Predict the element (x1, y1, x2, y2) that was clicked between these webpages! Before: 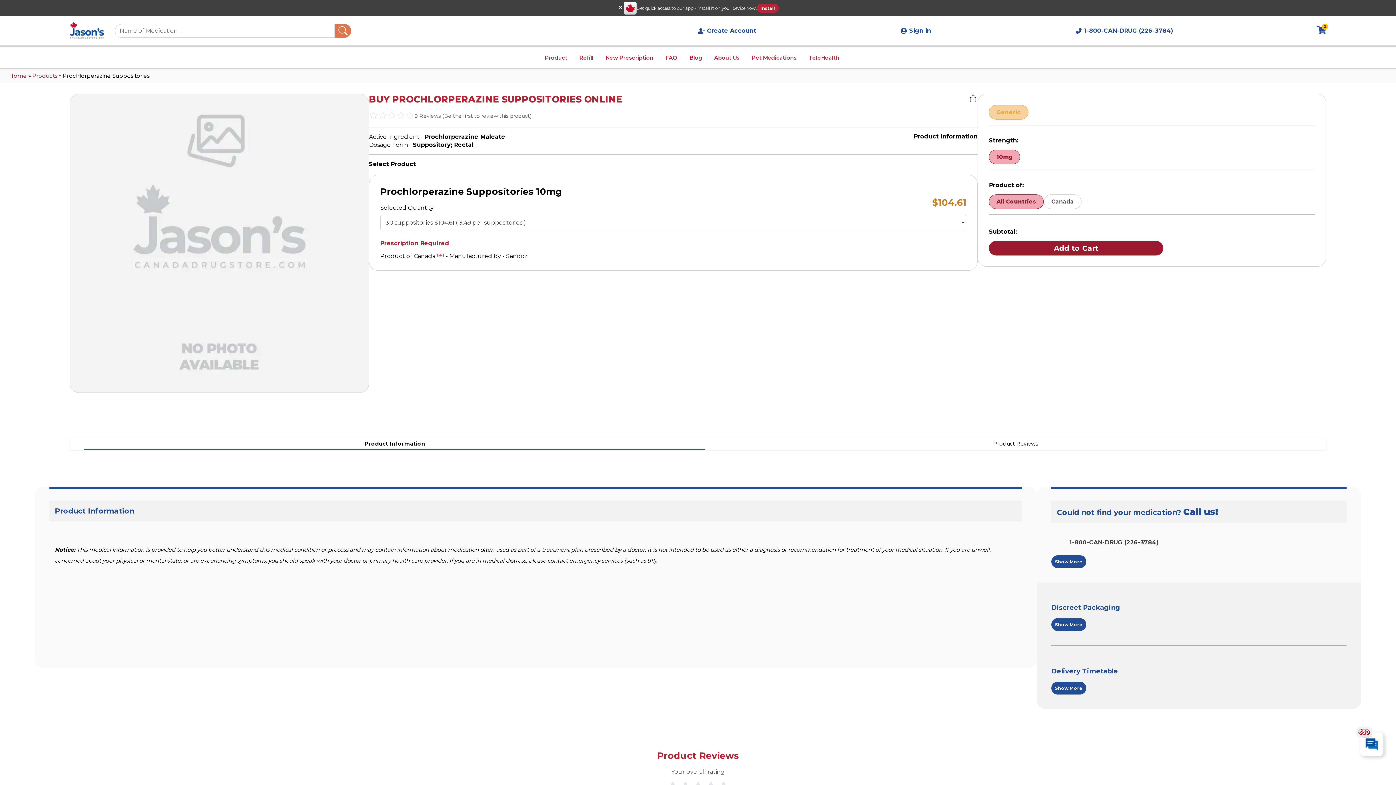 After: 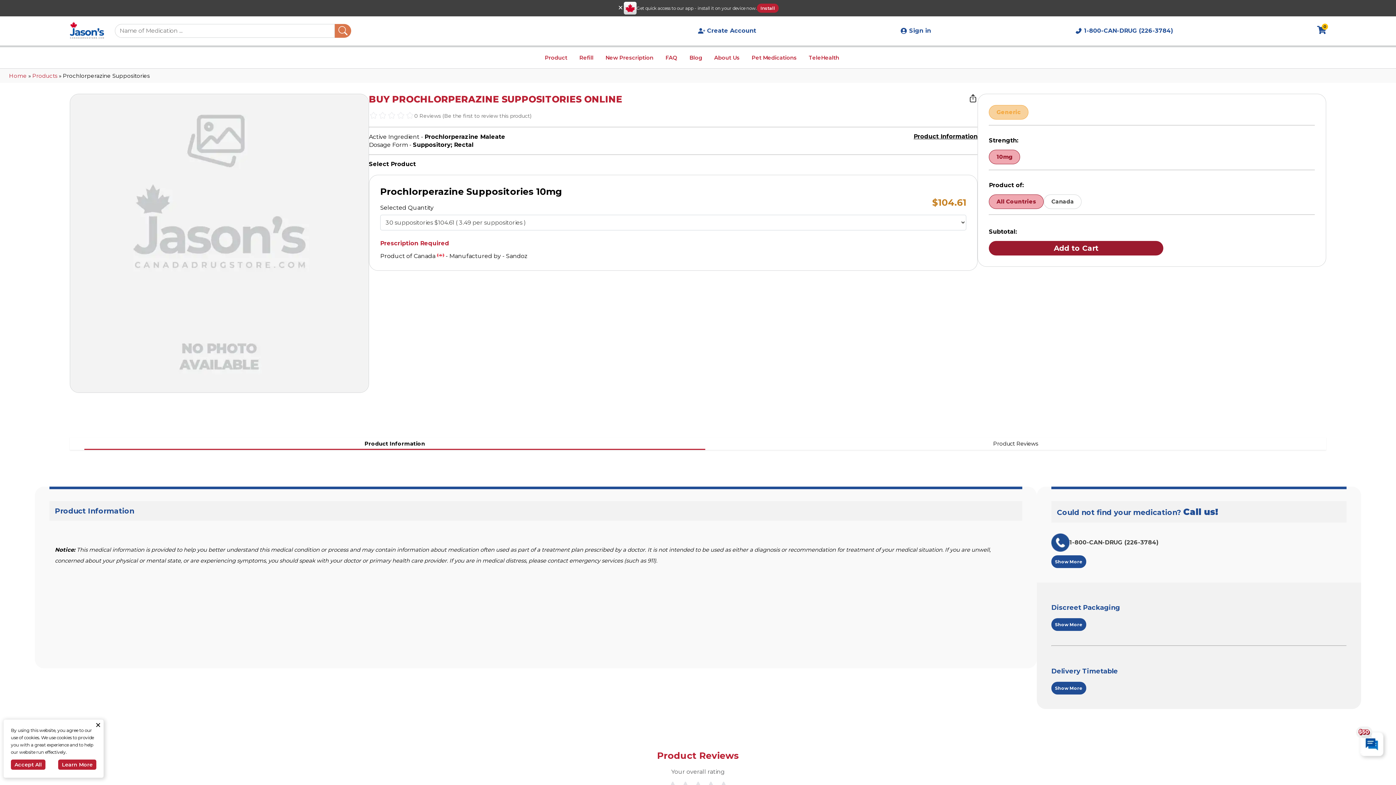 Action: label: Pet Medications bbox: (751, 38, 796, 51)